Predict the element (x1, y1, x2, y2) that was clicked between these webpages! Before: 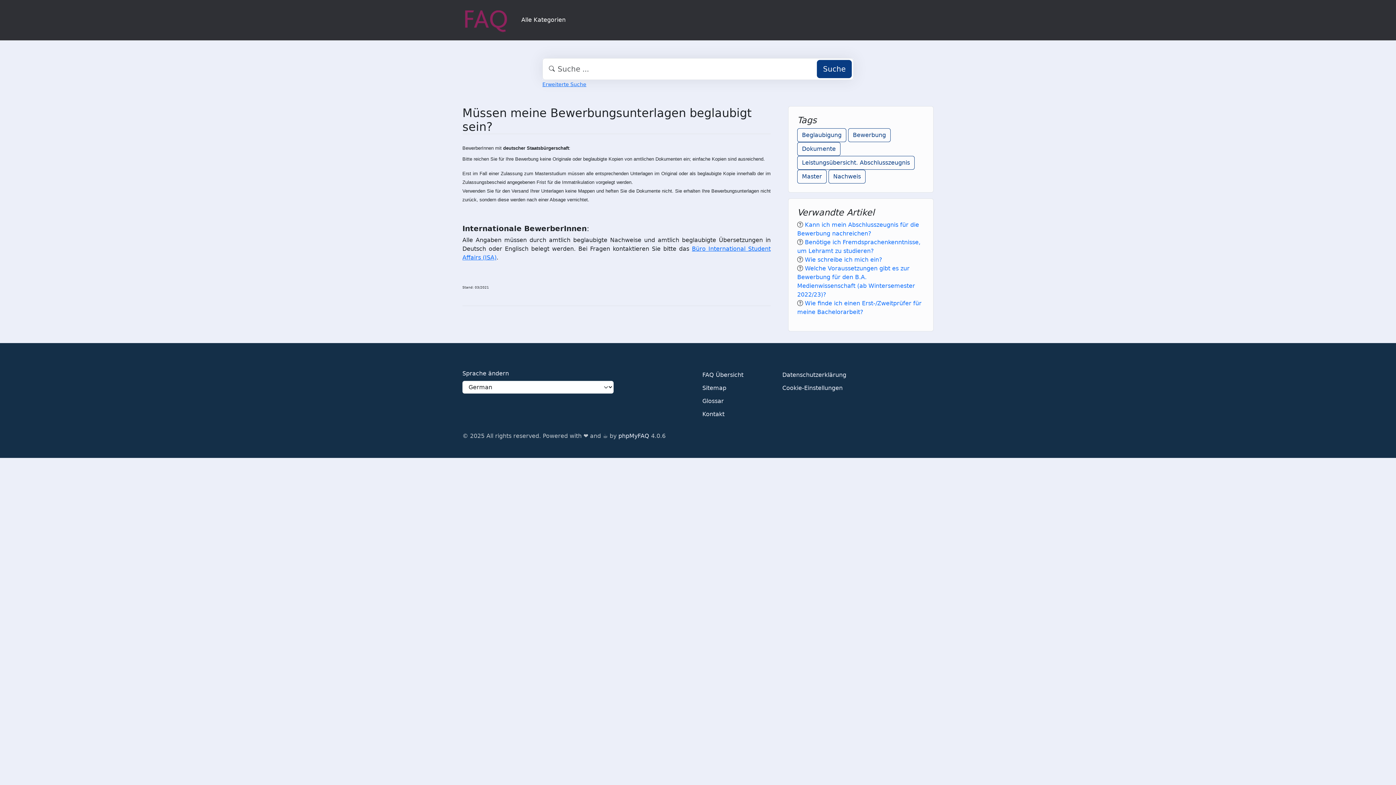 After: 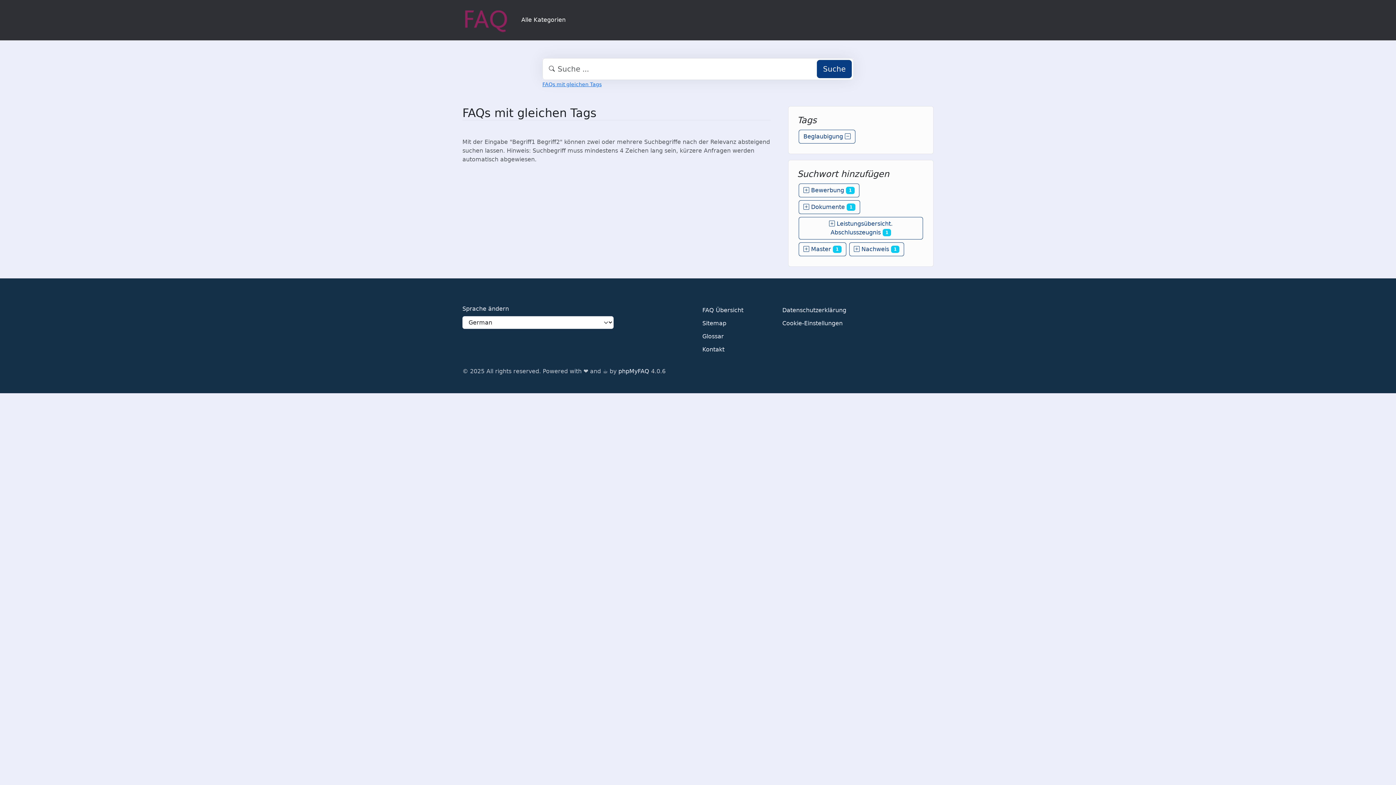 Action: label: Beglaubigung bbox: (797, 128, 846, 142)